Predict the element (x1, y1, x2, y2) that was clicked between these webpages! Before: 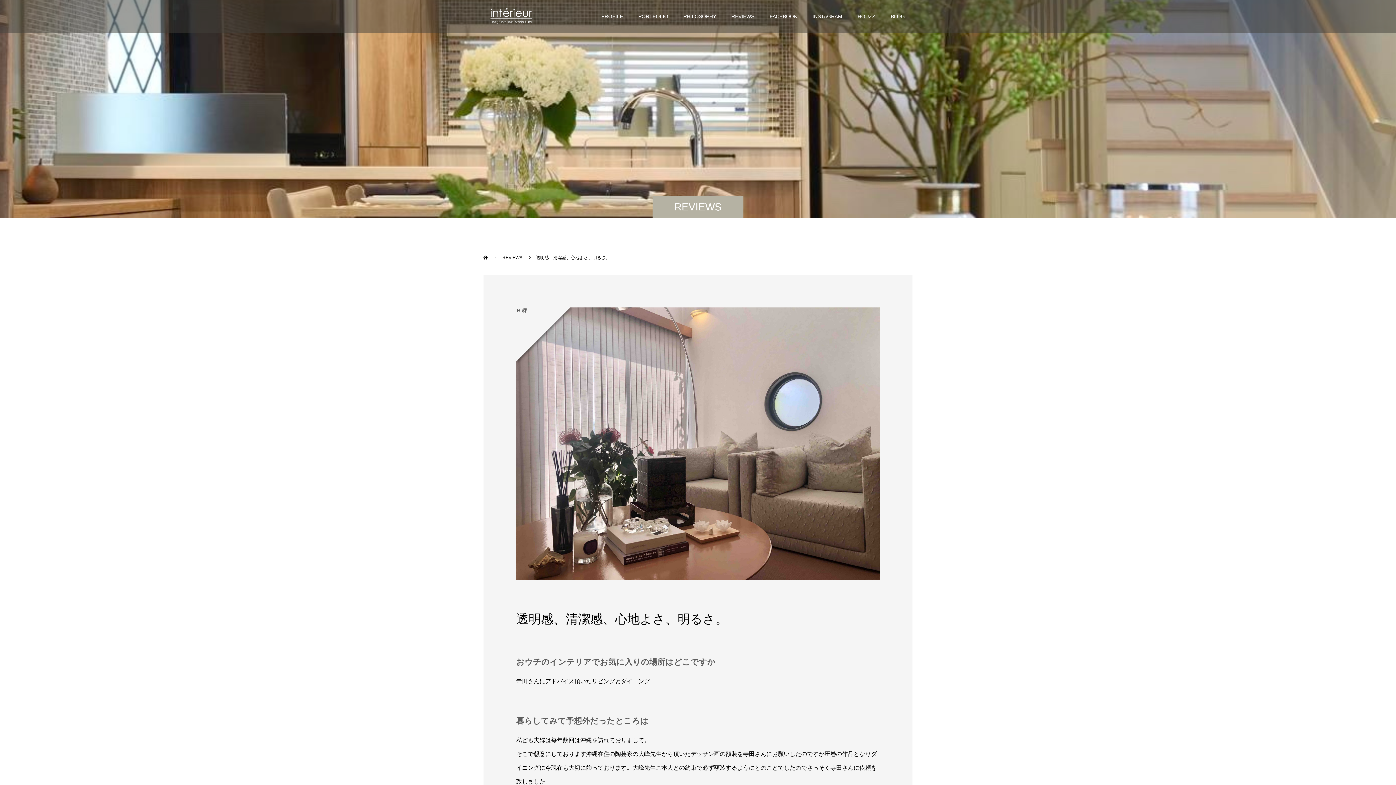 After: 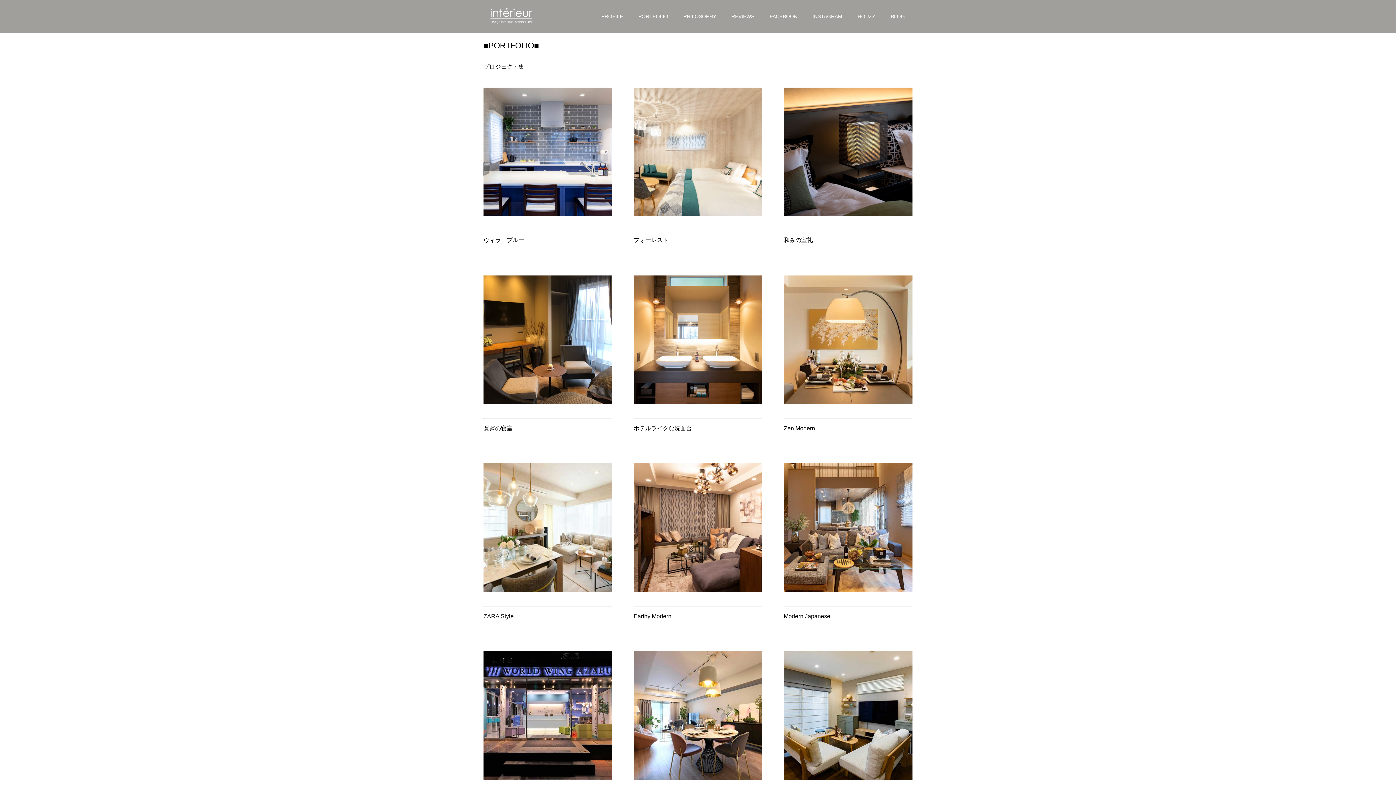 Action: bbox: (630, 0, 676, 32) label: PORTFOLIO